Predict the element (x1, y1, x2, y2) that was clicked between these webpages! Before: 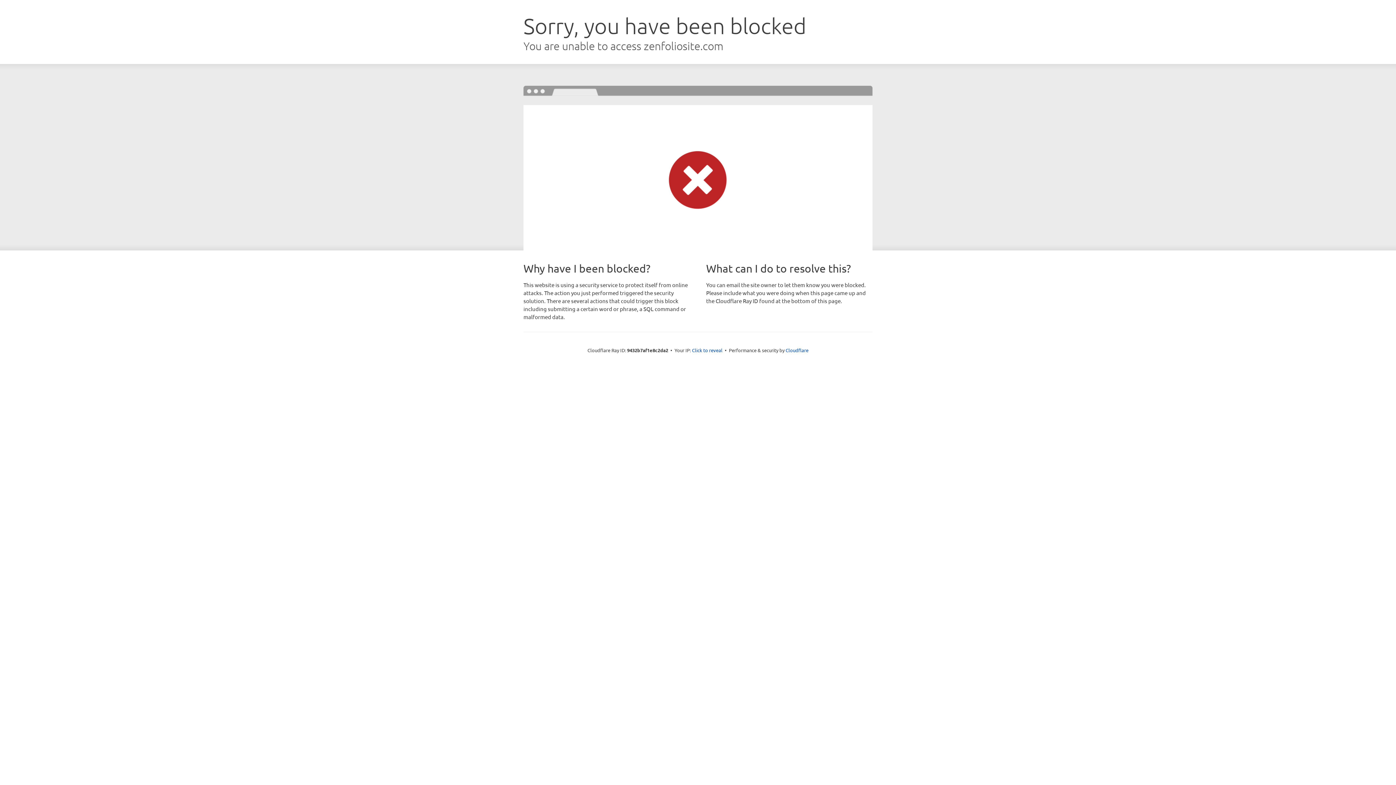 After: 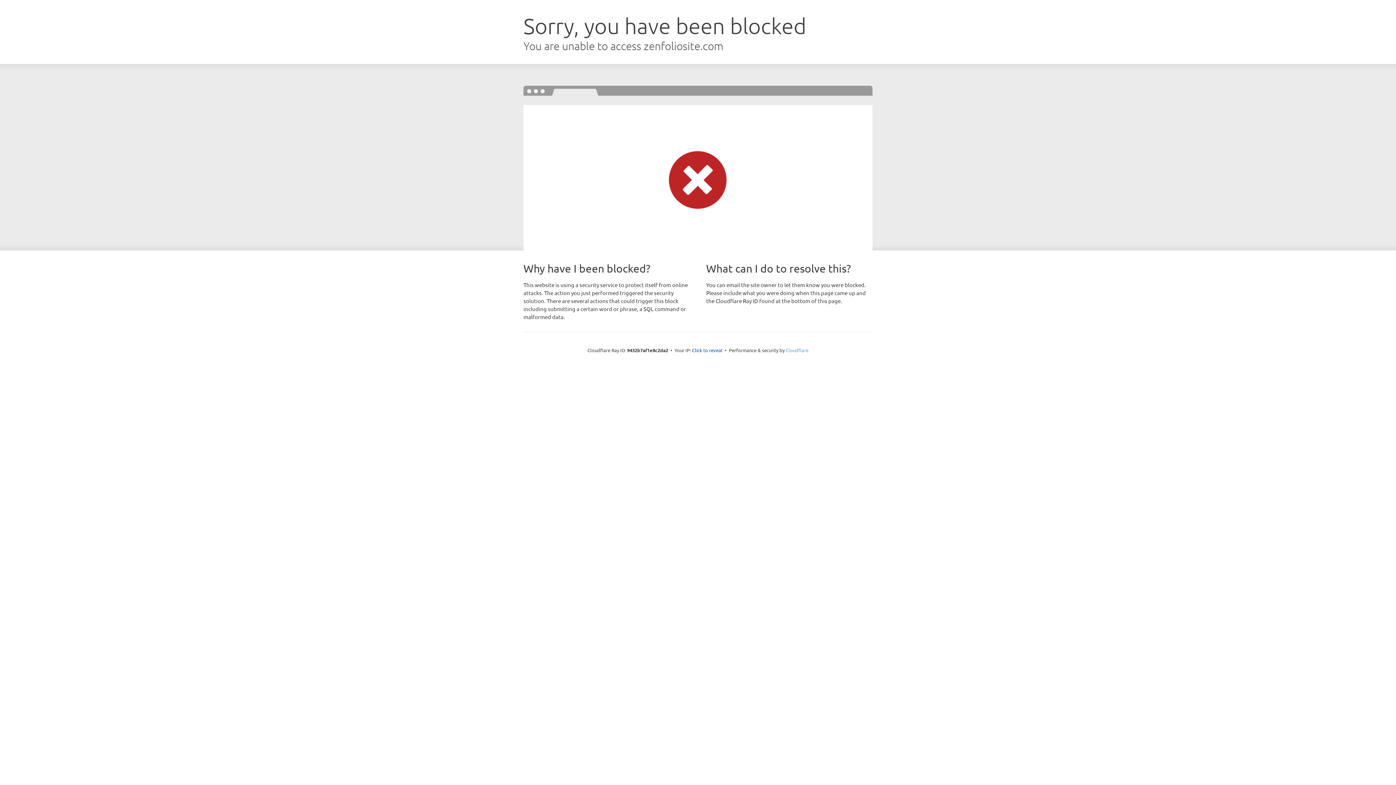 Action: bbox: (785, 347, 808, 353) label: Cloudflare